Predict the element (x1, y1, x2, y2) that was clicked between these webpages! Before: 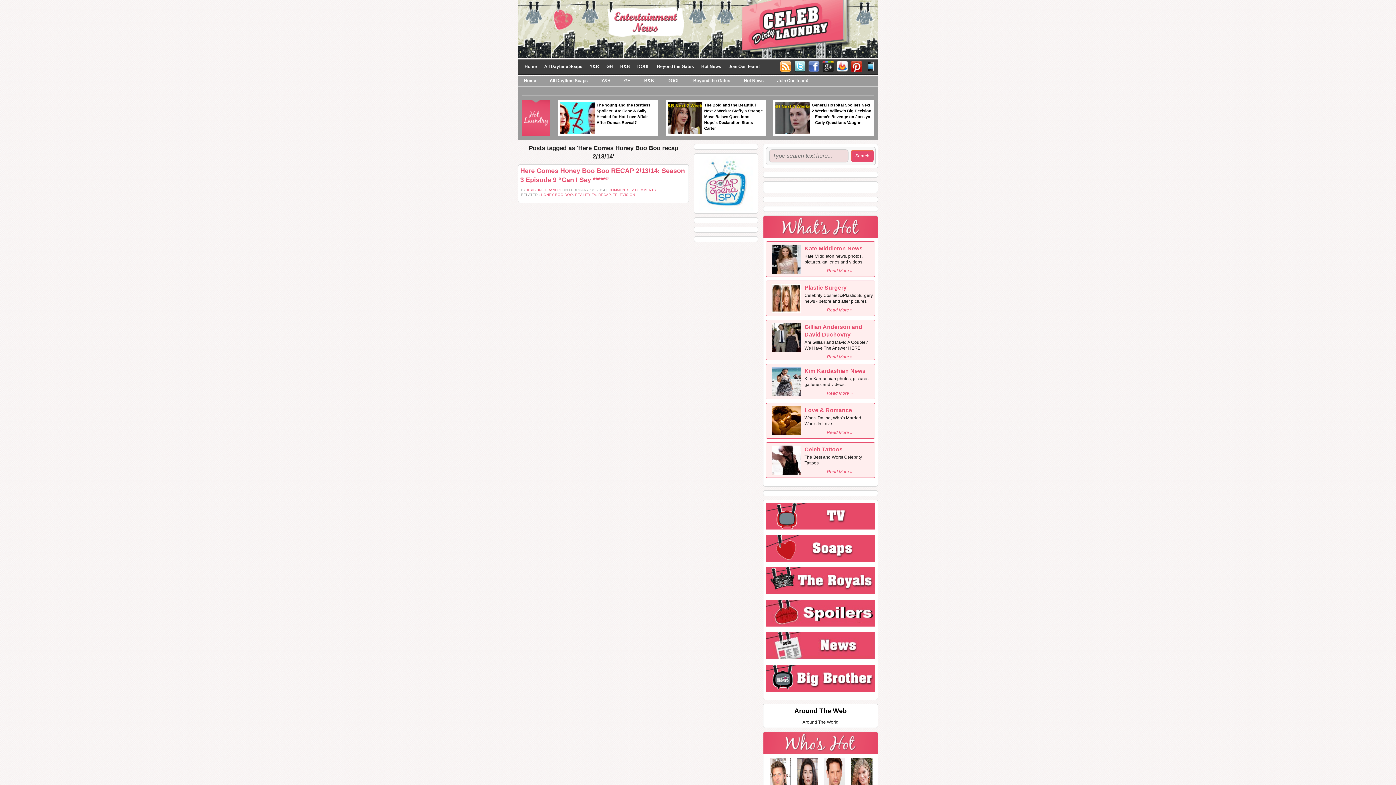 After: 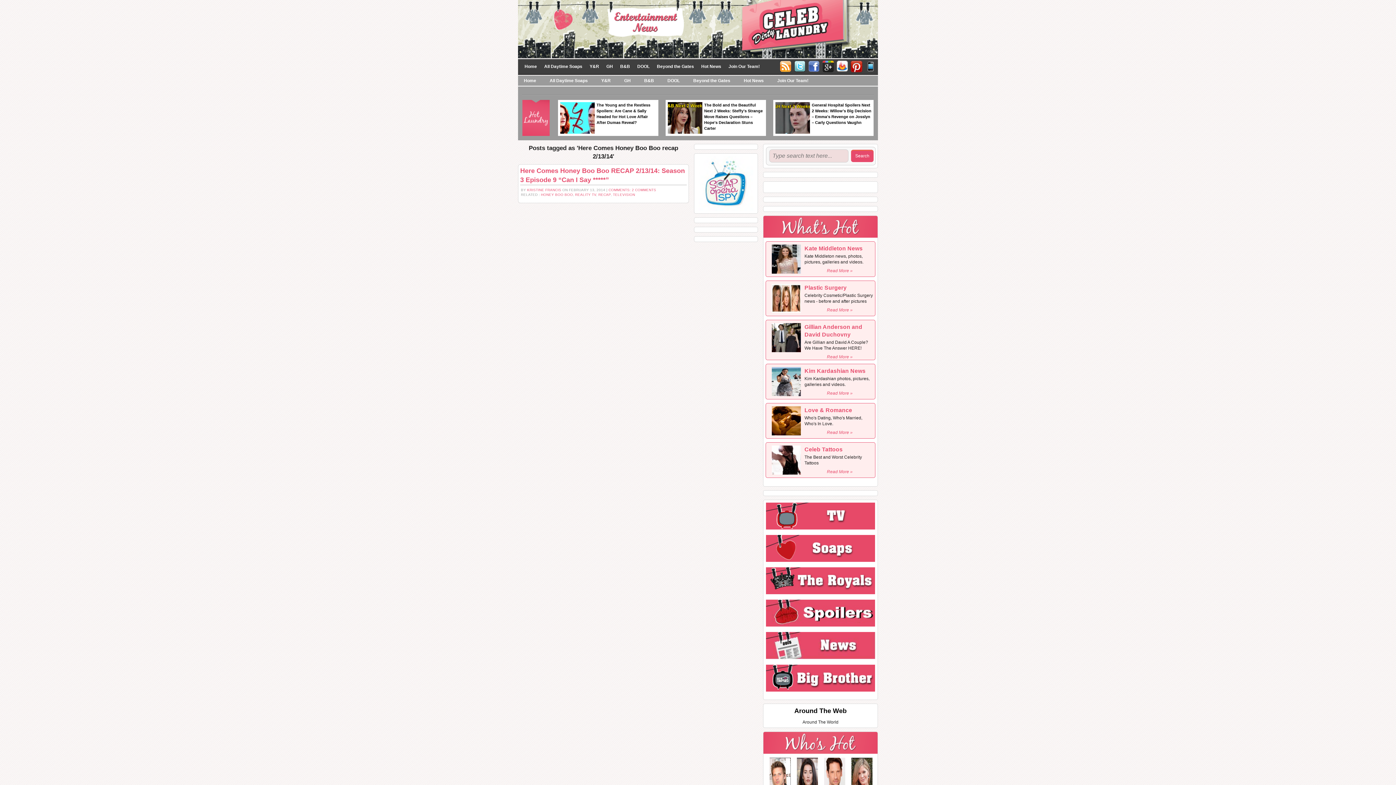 Action: bbox: (827, 430, 852, 435) label: Read More »